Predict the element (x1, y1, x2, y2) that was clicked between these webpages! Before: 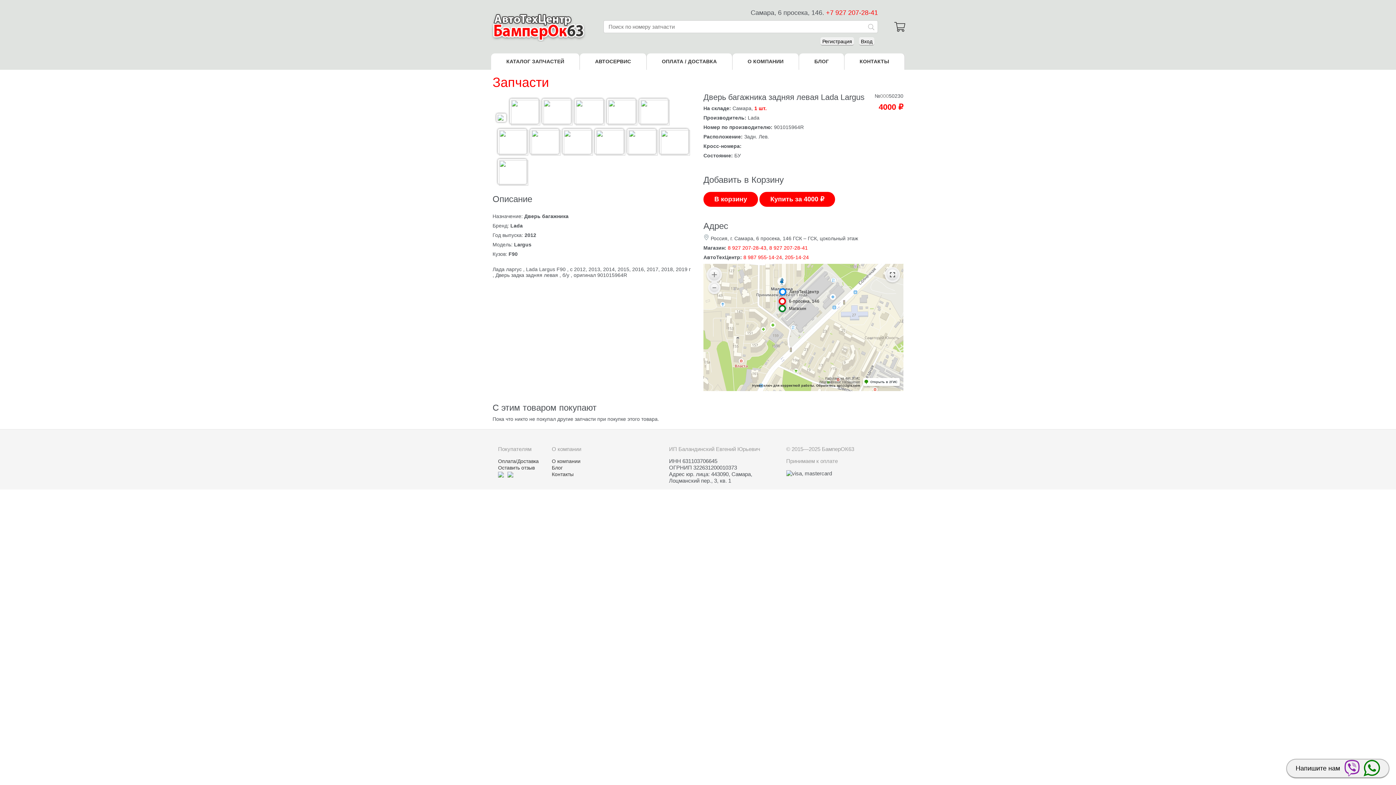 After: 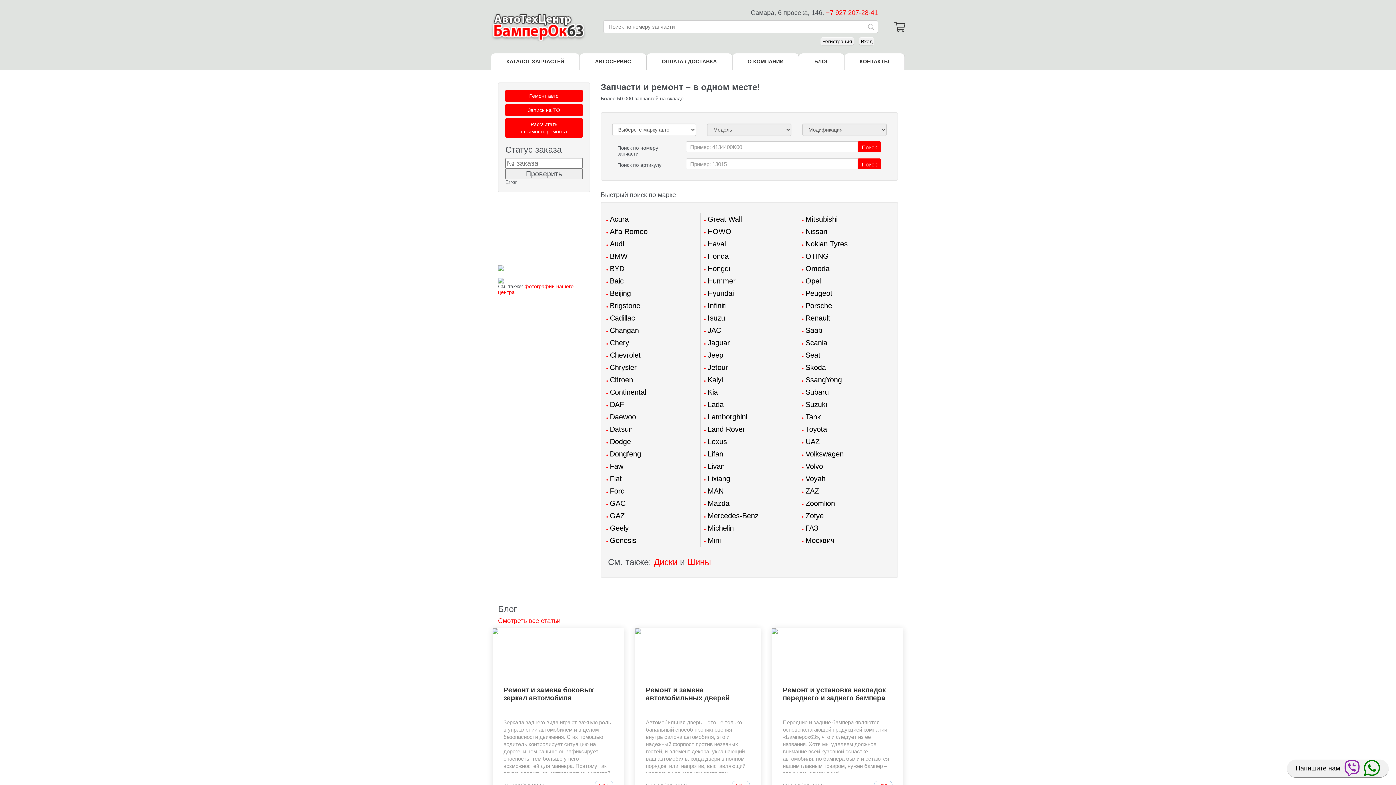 Action: bbox: (490, 21, 587, 32)